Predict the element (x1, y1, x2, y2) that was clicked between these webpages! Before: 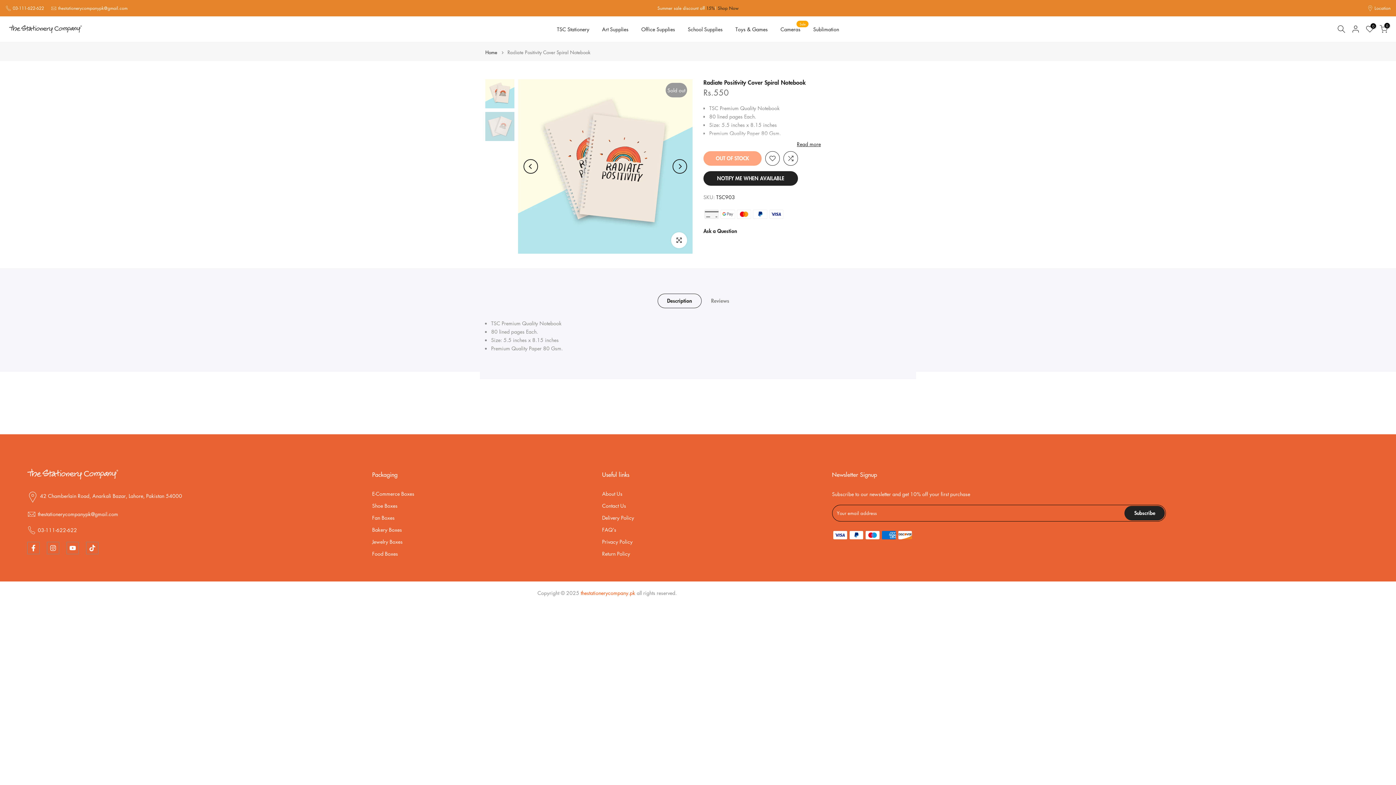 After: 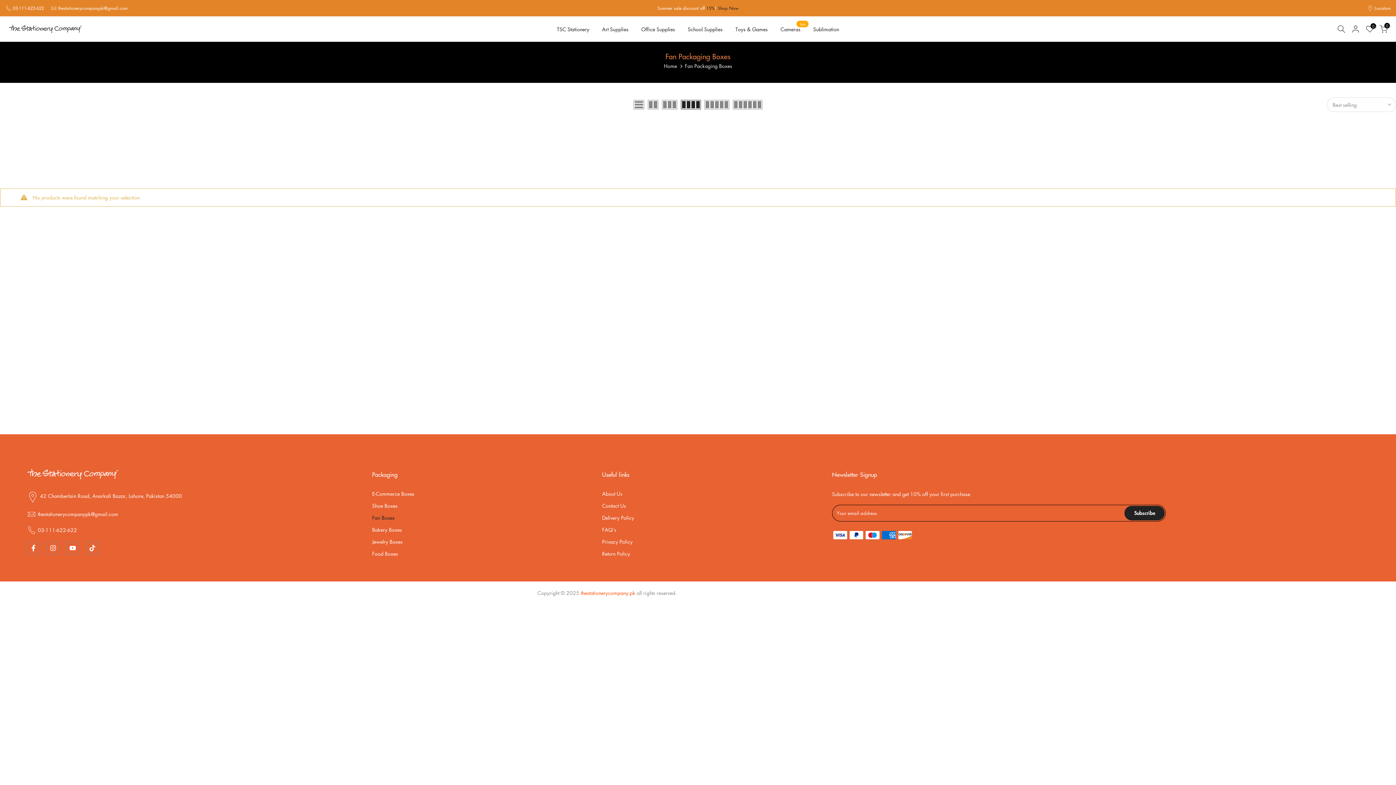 Action: label: Fan Boxes bbox: (372, 514, 394, 521)